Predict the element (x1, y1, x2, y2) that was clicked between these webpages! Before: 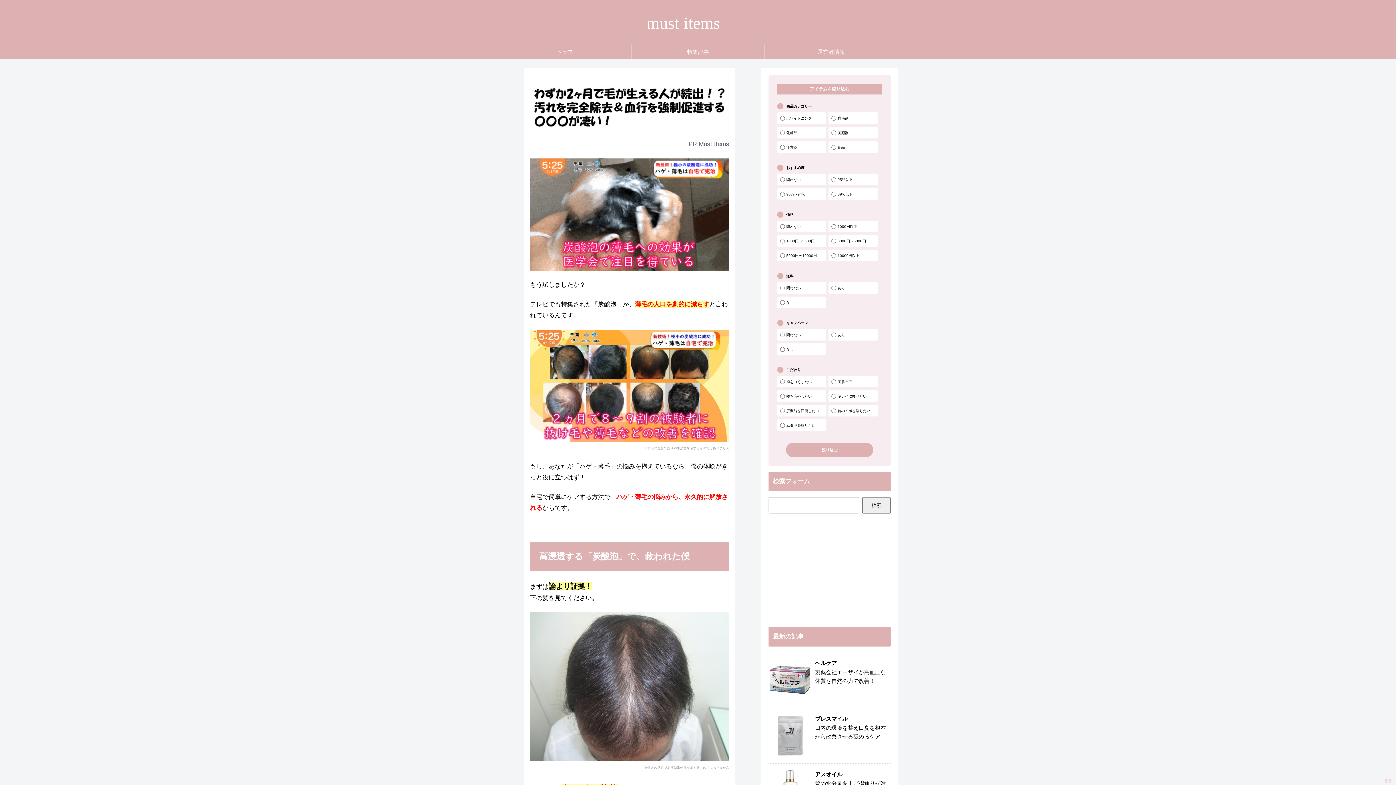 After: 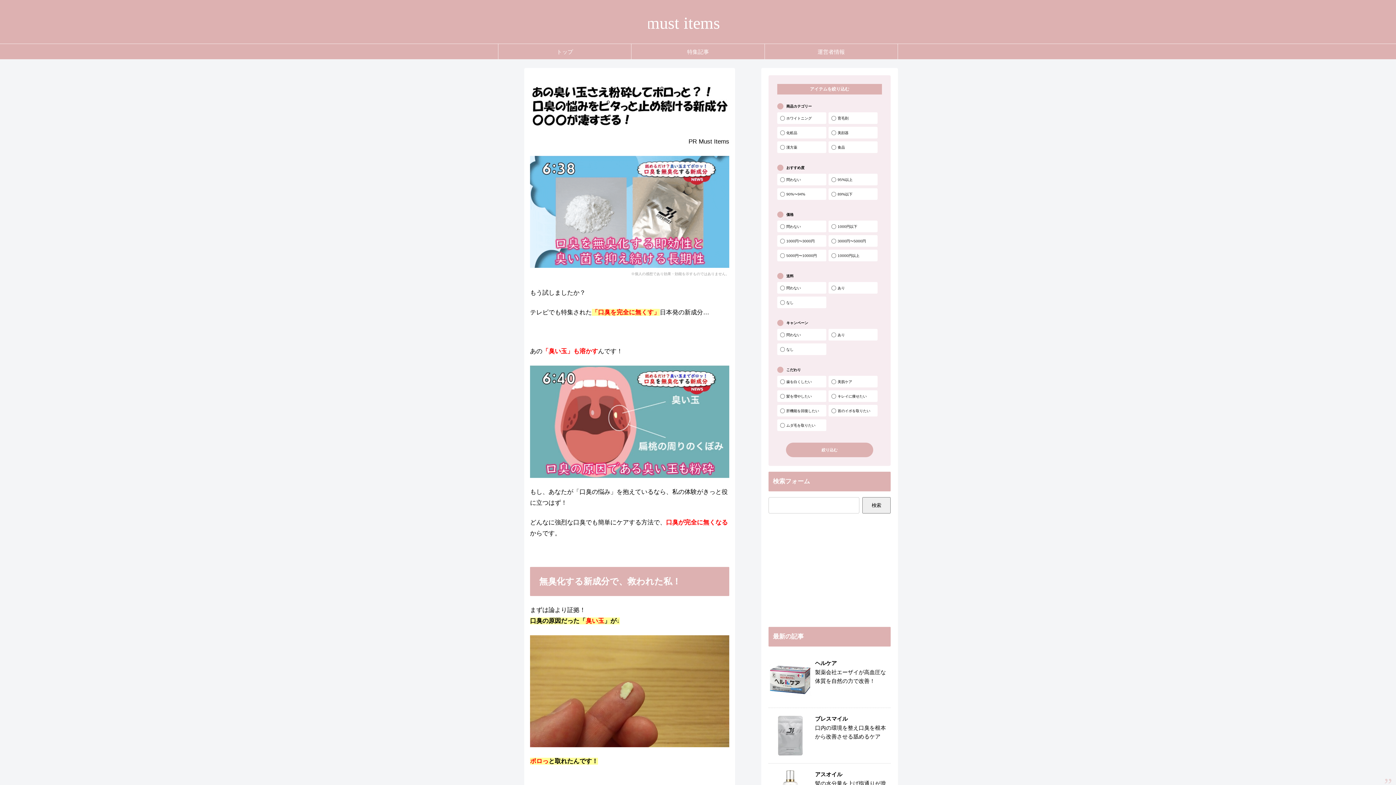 Action: label: ブレスマイル

口内の環境を整え口臭を根本から改善させる舐めるケア bbox: (768, 708, 890, 763)